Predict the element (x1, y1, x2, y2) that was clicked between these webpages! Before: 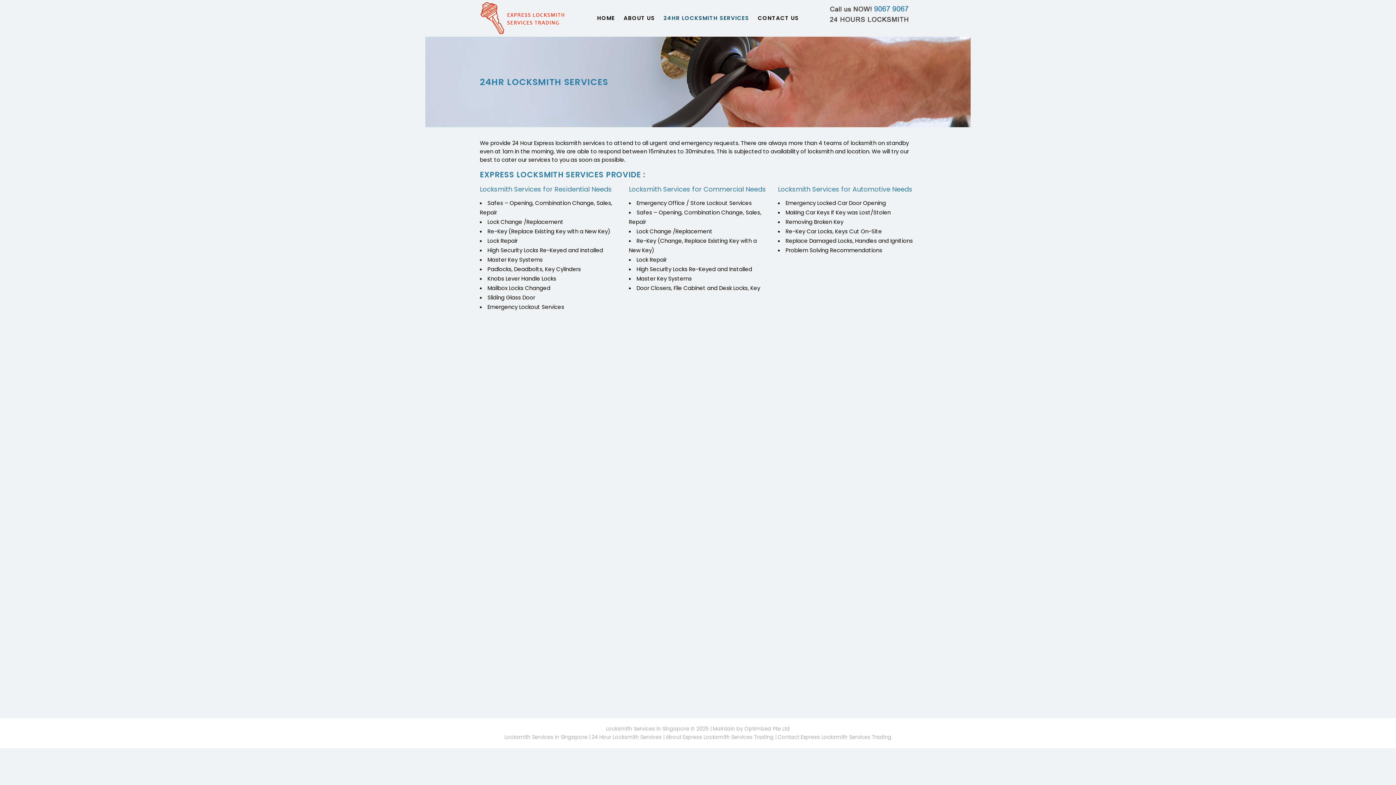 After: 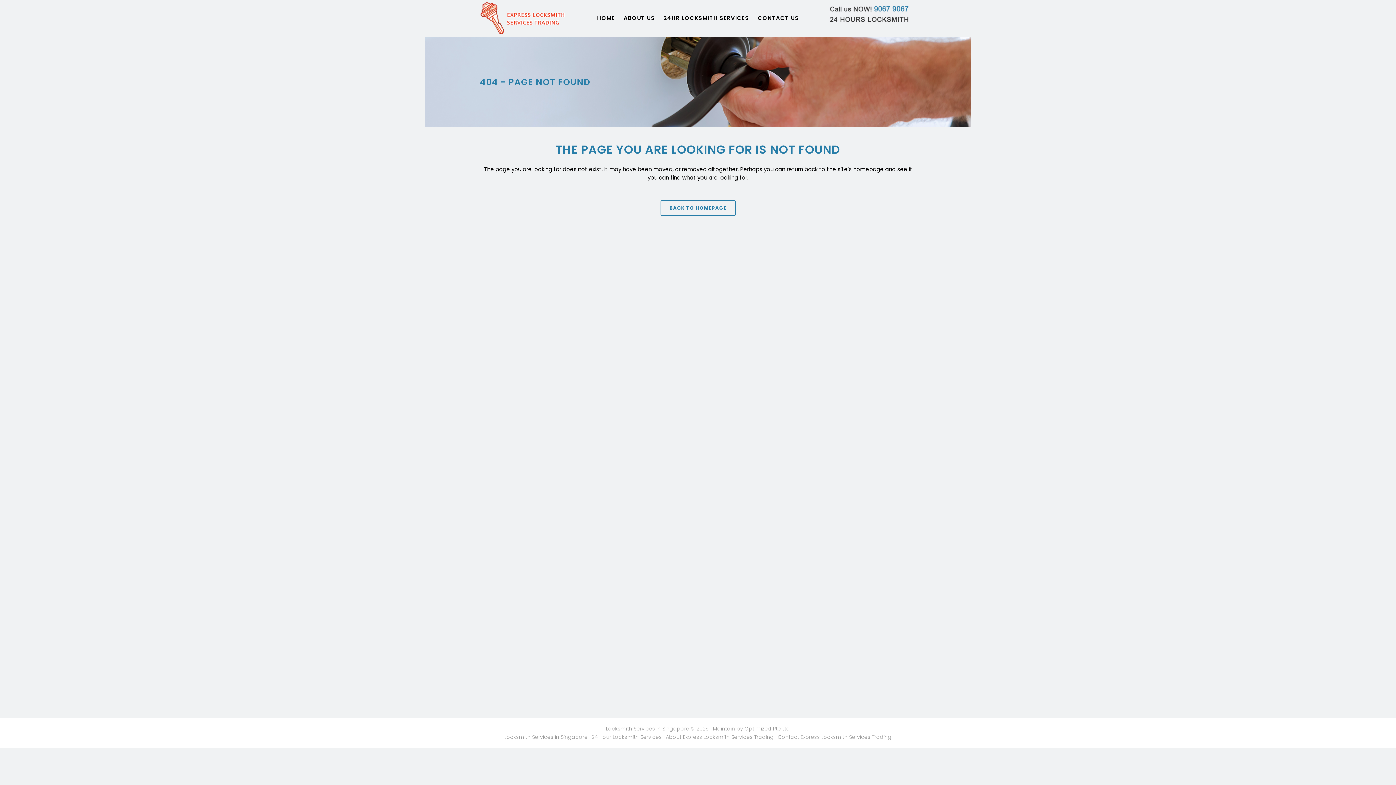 Action: label: 24 Hour Locksmith Services bbox: (591, 733, 662, 741)